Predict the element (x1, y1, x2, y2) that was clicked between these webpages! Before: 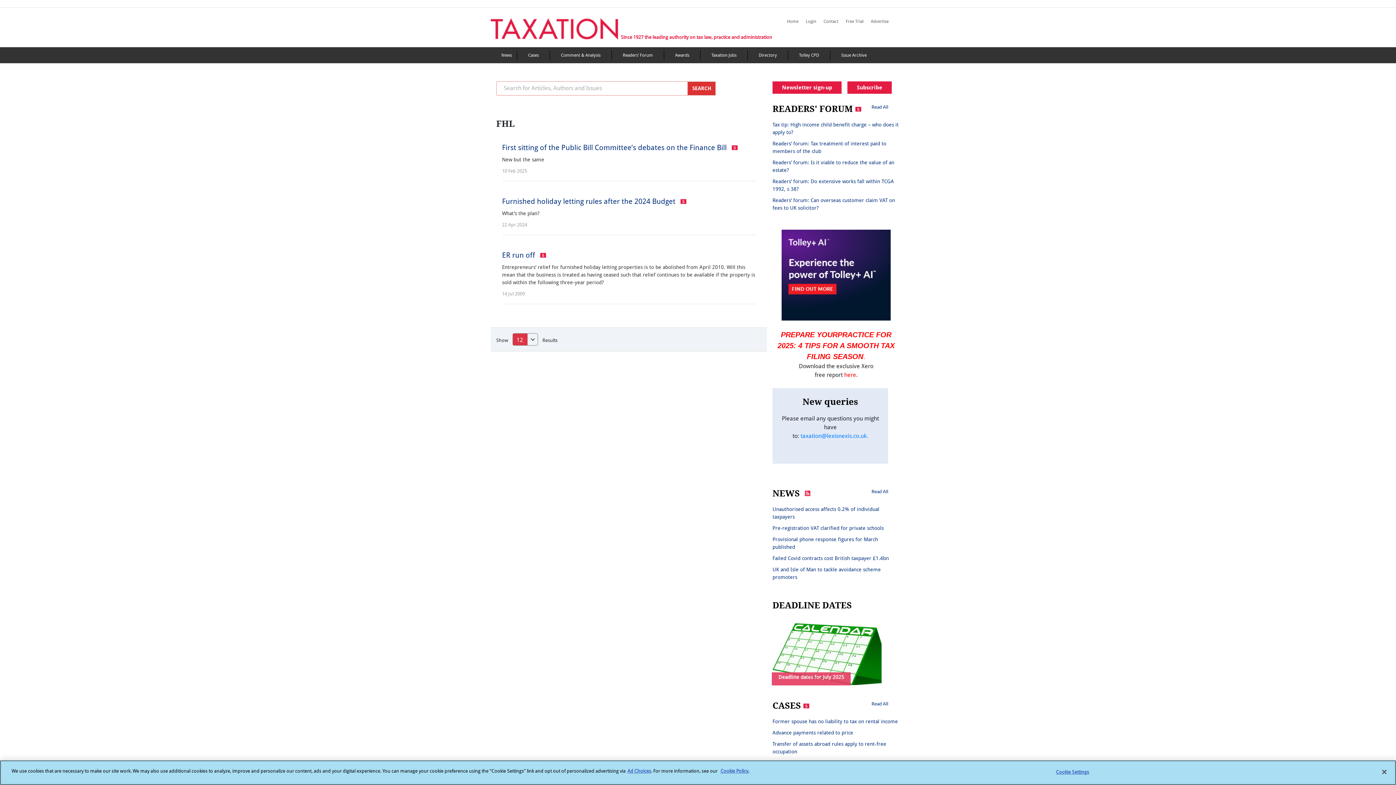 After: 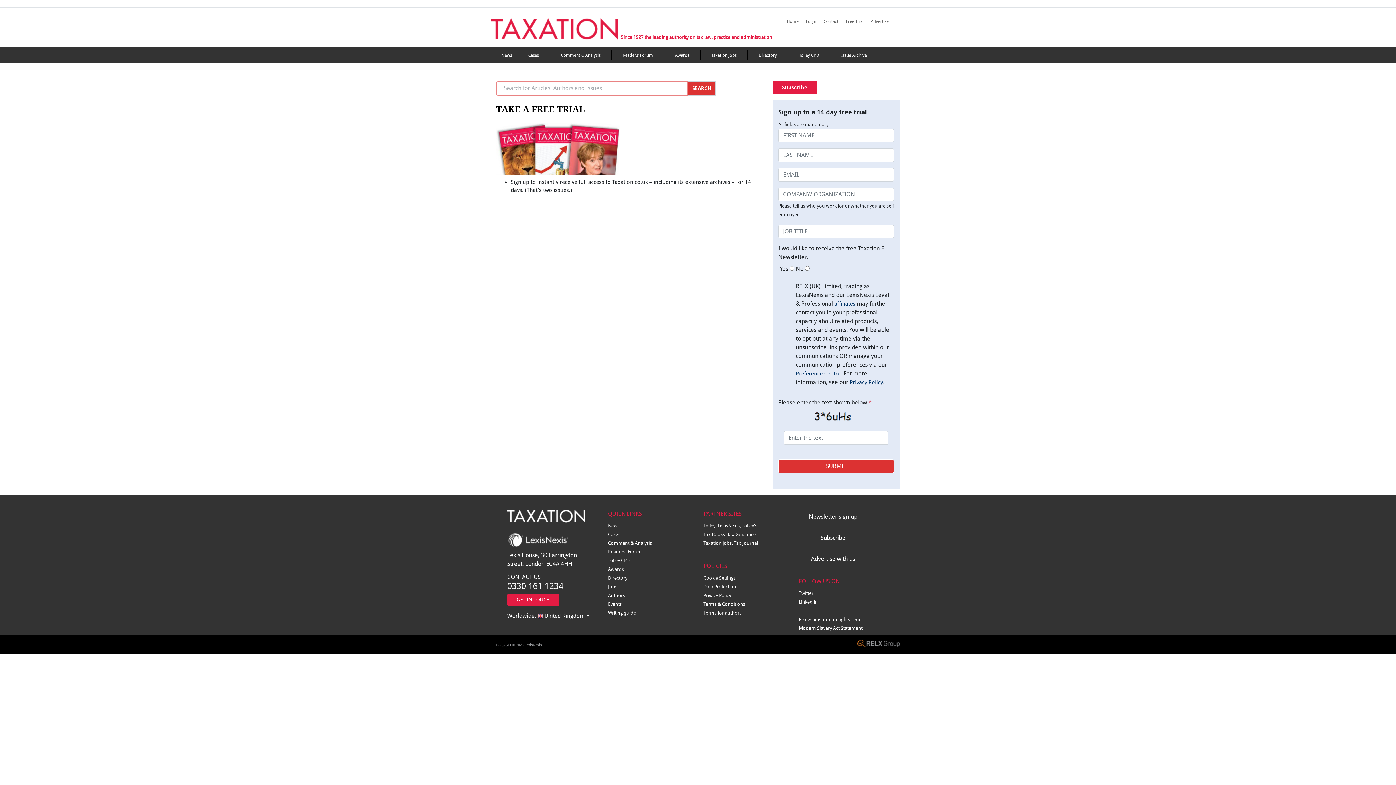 Action: label: Free Trial bbox: (845, 16, 863, 26)